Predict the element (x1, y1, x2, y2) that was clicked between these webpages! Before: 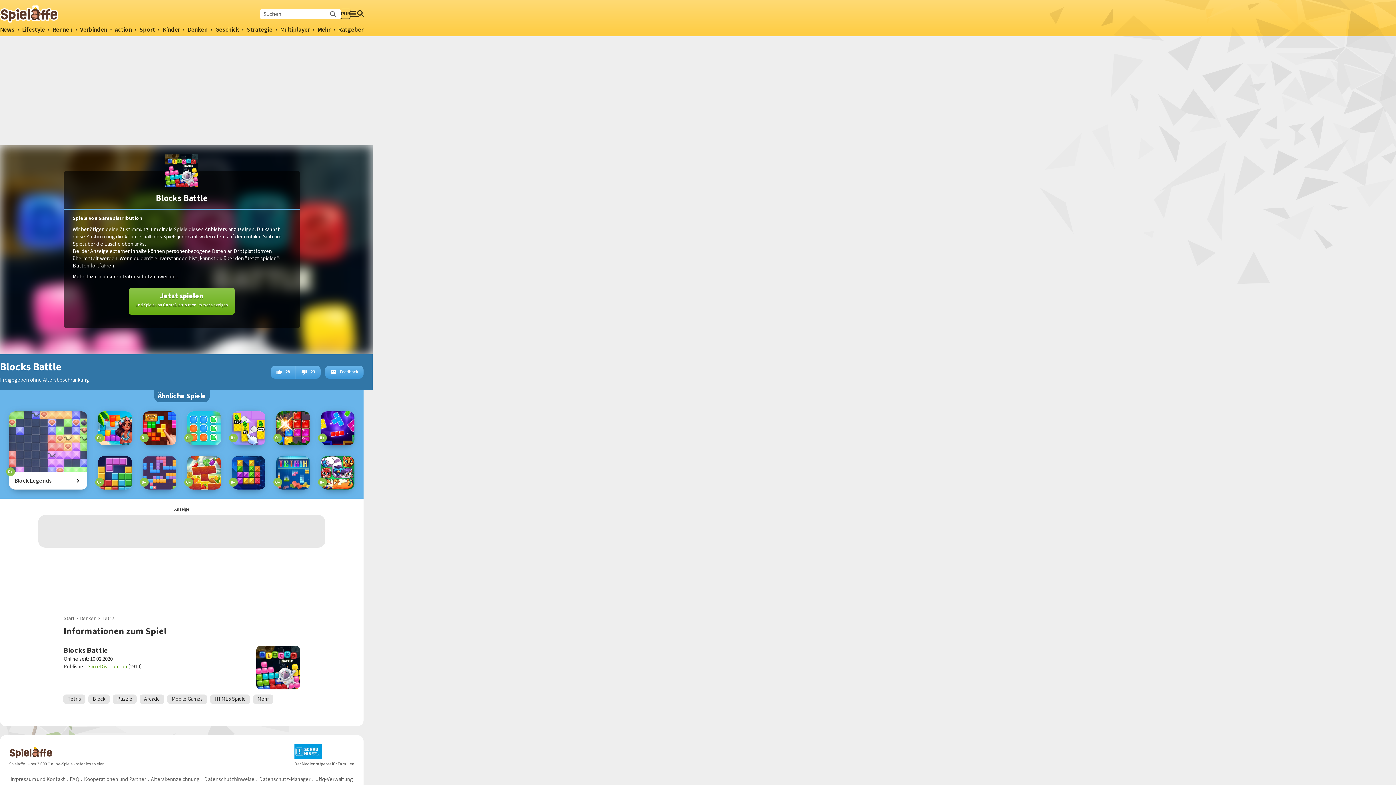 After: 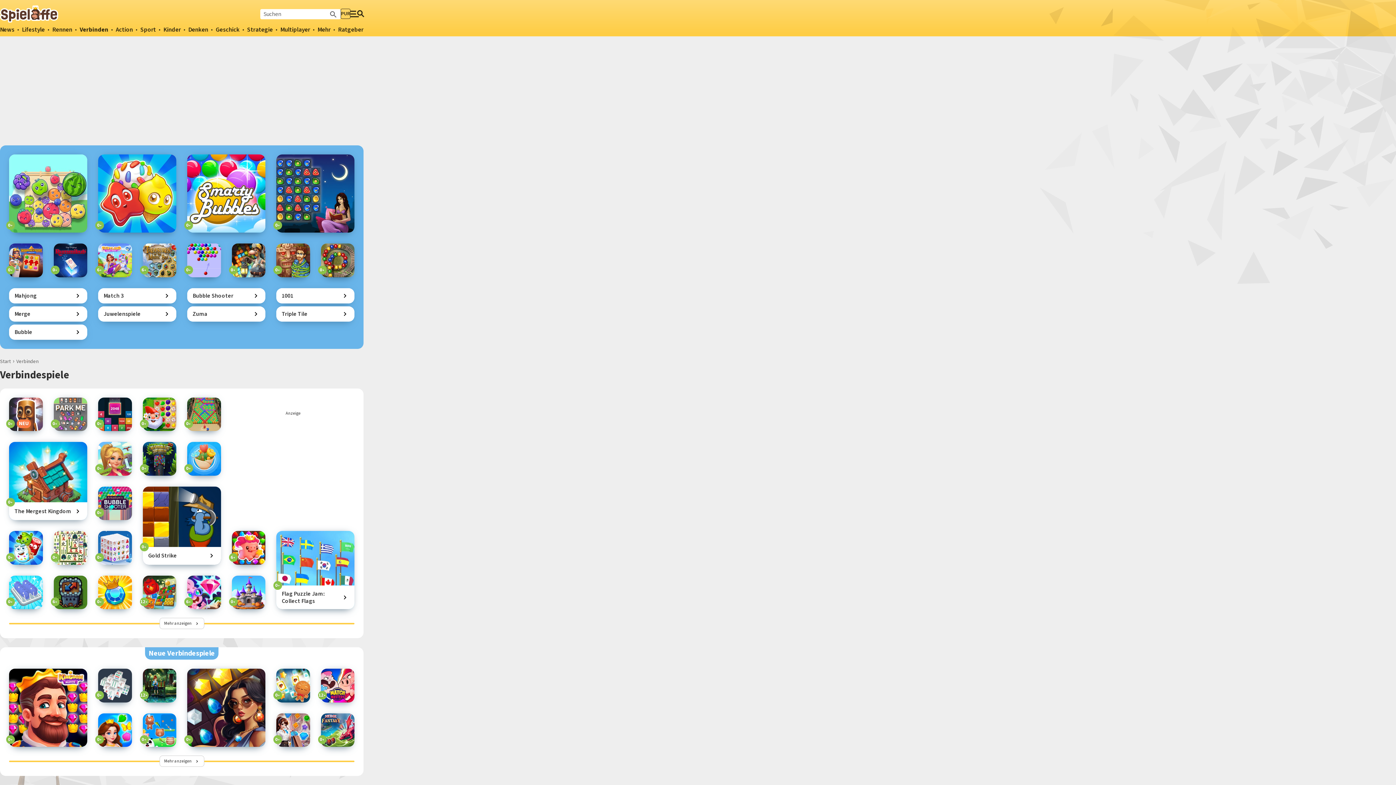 Action: label: Verbinden bbox: (80, 25, 107, 34)